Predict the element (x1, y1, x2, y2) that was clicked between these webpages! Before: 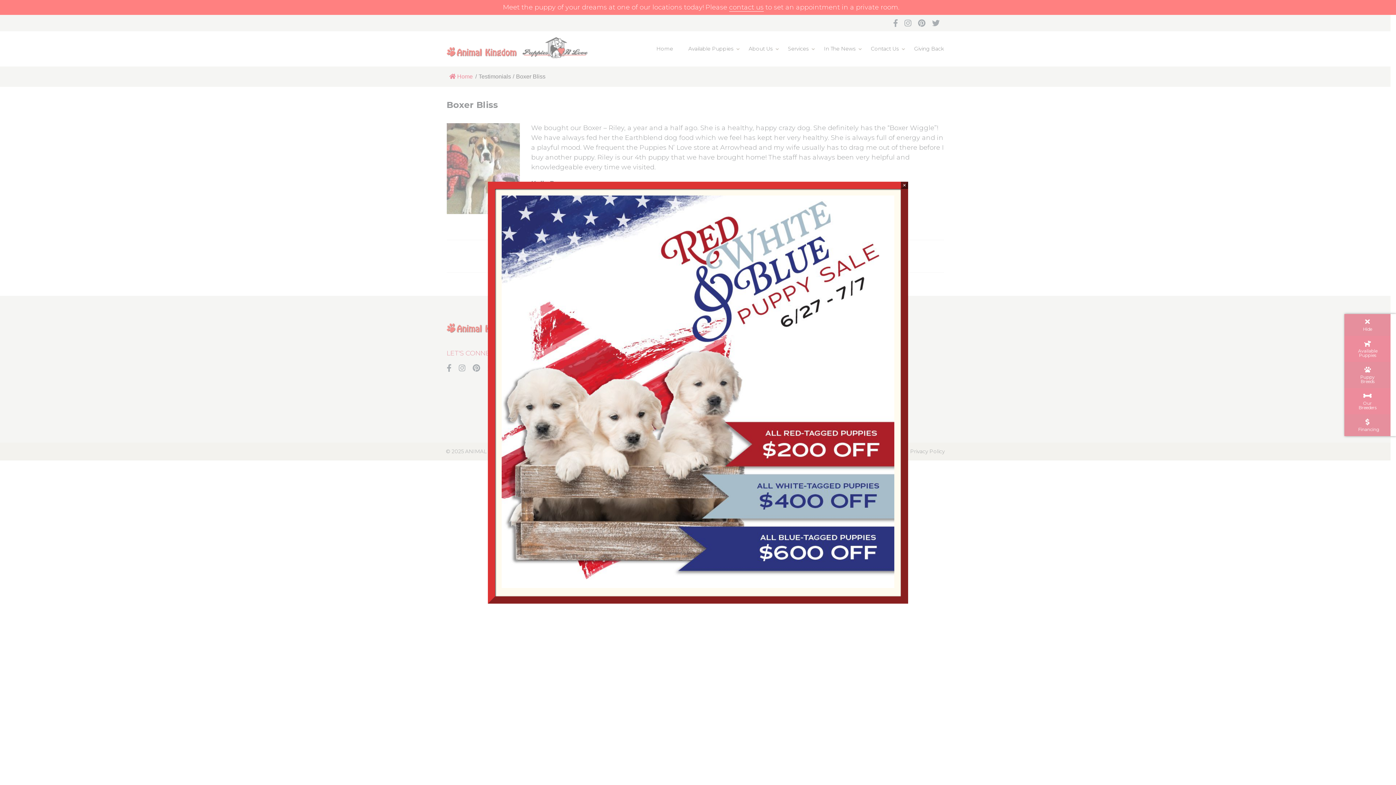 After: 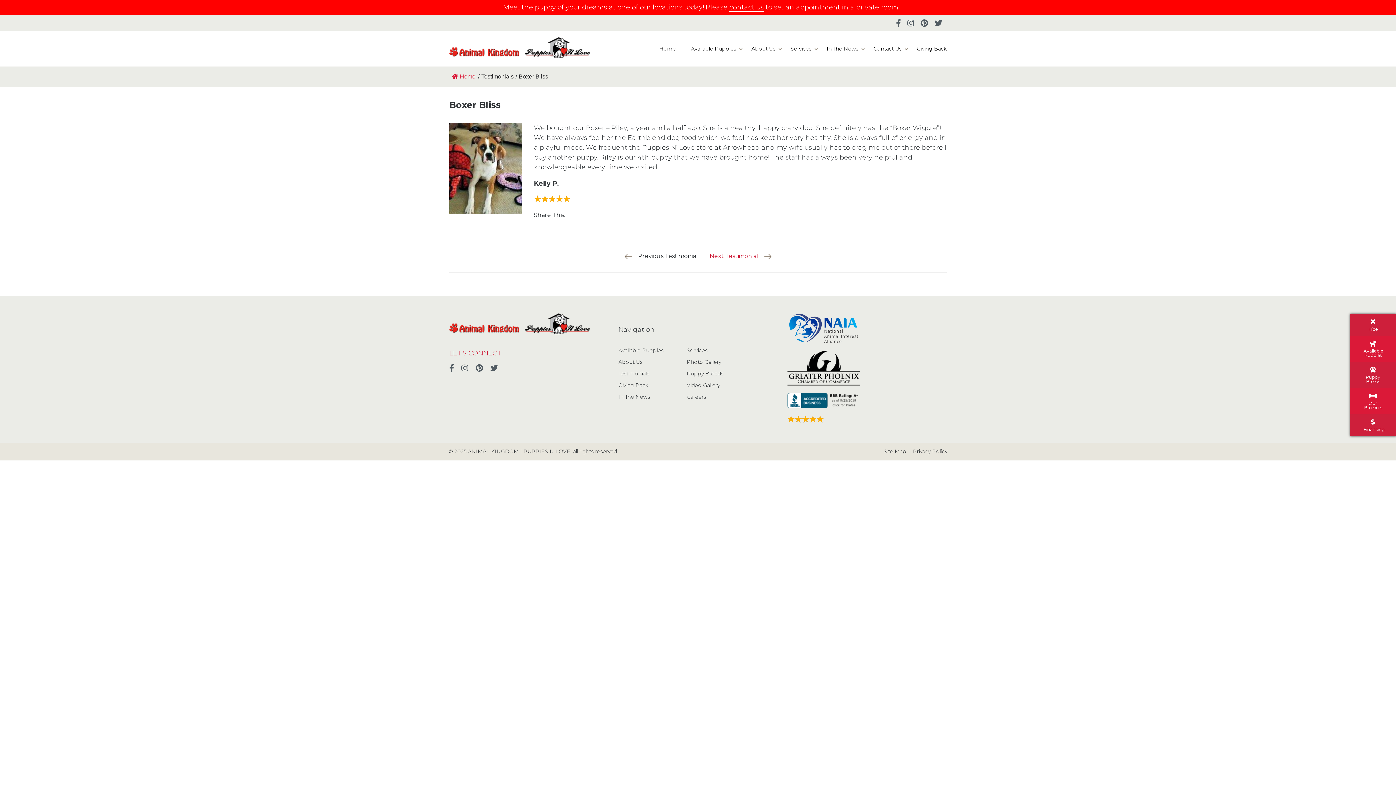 Action: label: Close bbox: (901, 181, 908, 188)